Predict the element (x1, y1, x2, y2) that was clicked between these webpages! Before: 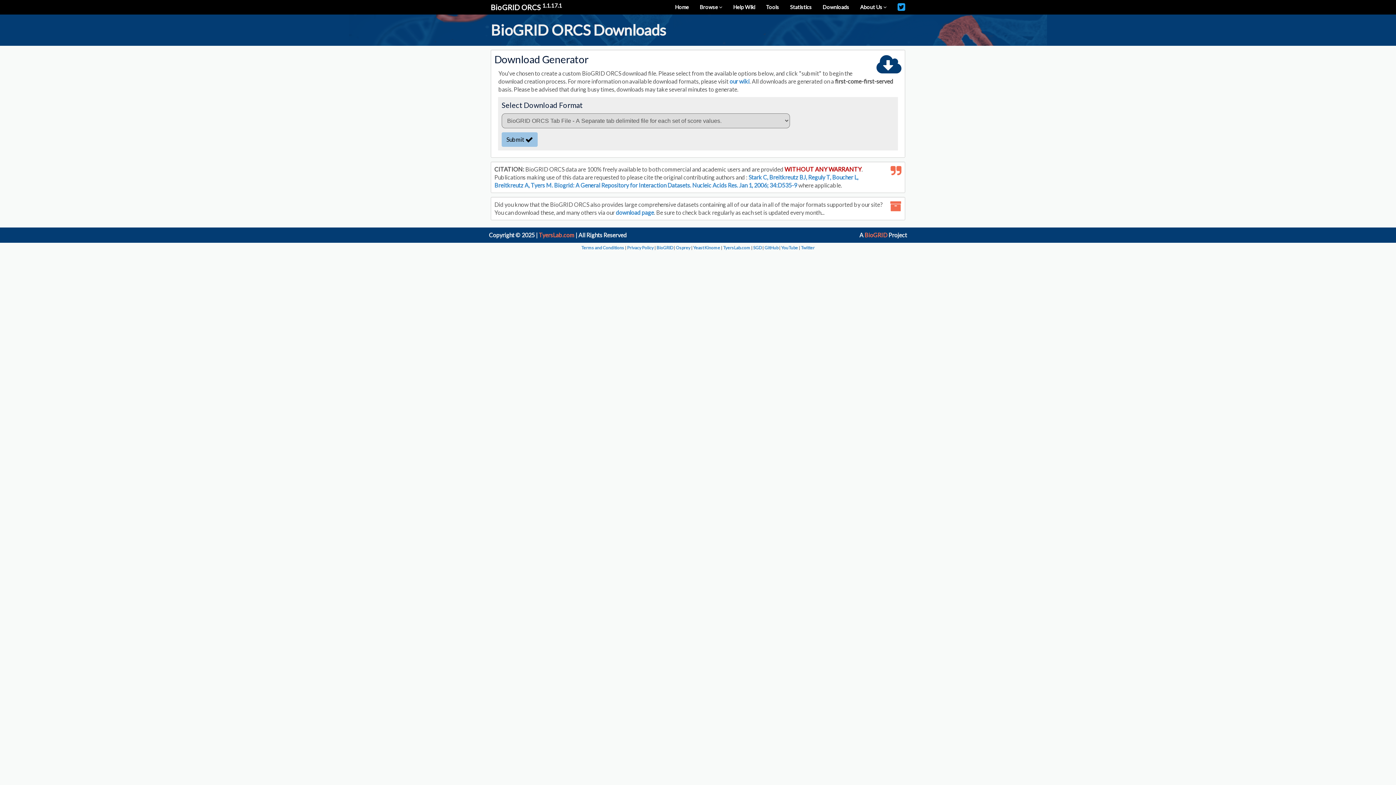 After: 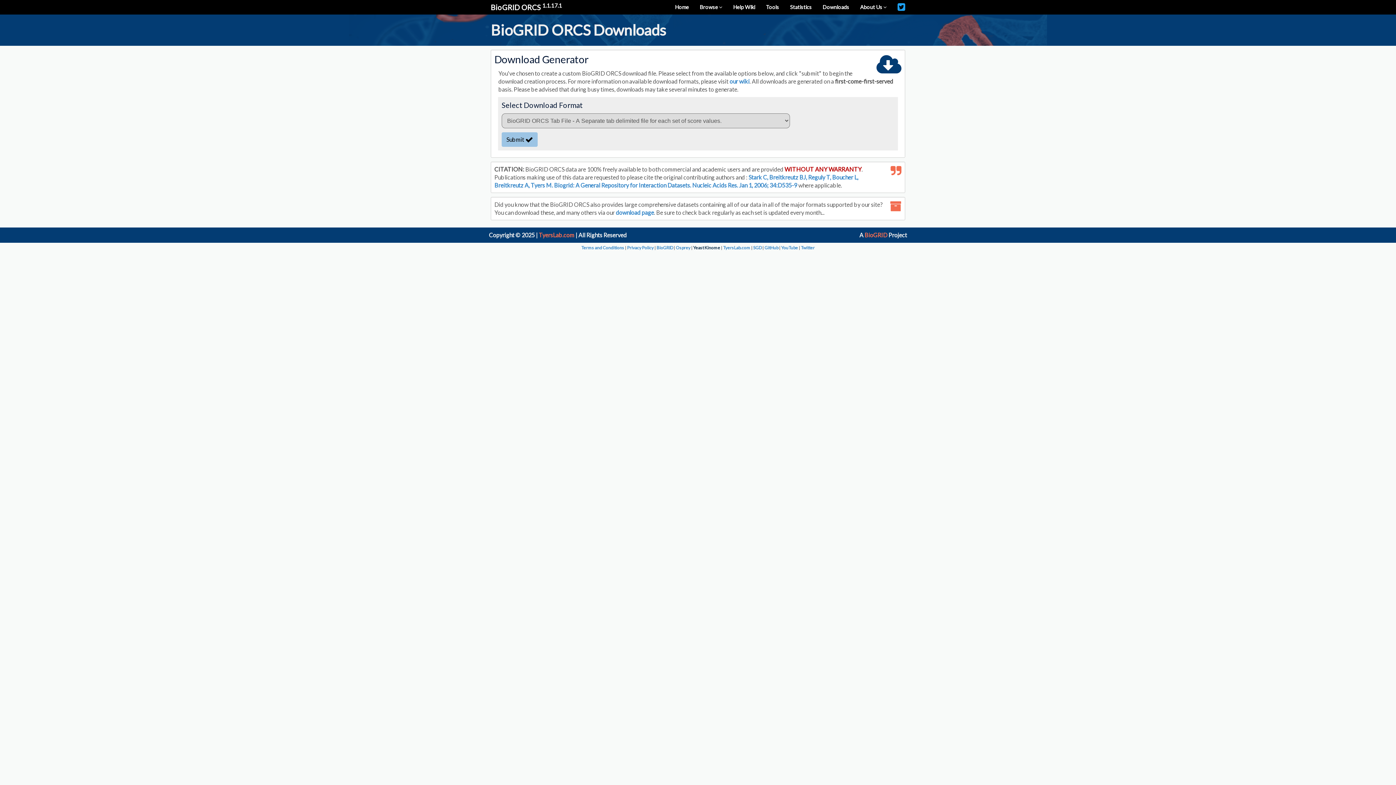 Action: bbox: (693, 244, 720, 250) label: Yeast Kinome